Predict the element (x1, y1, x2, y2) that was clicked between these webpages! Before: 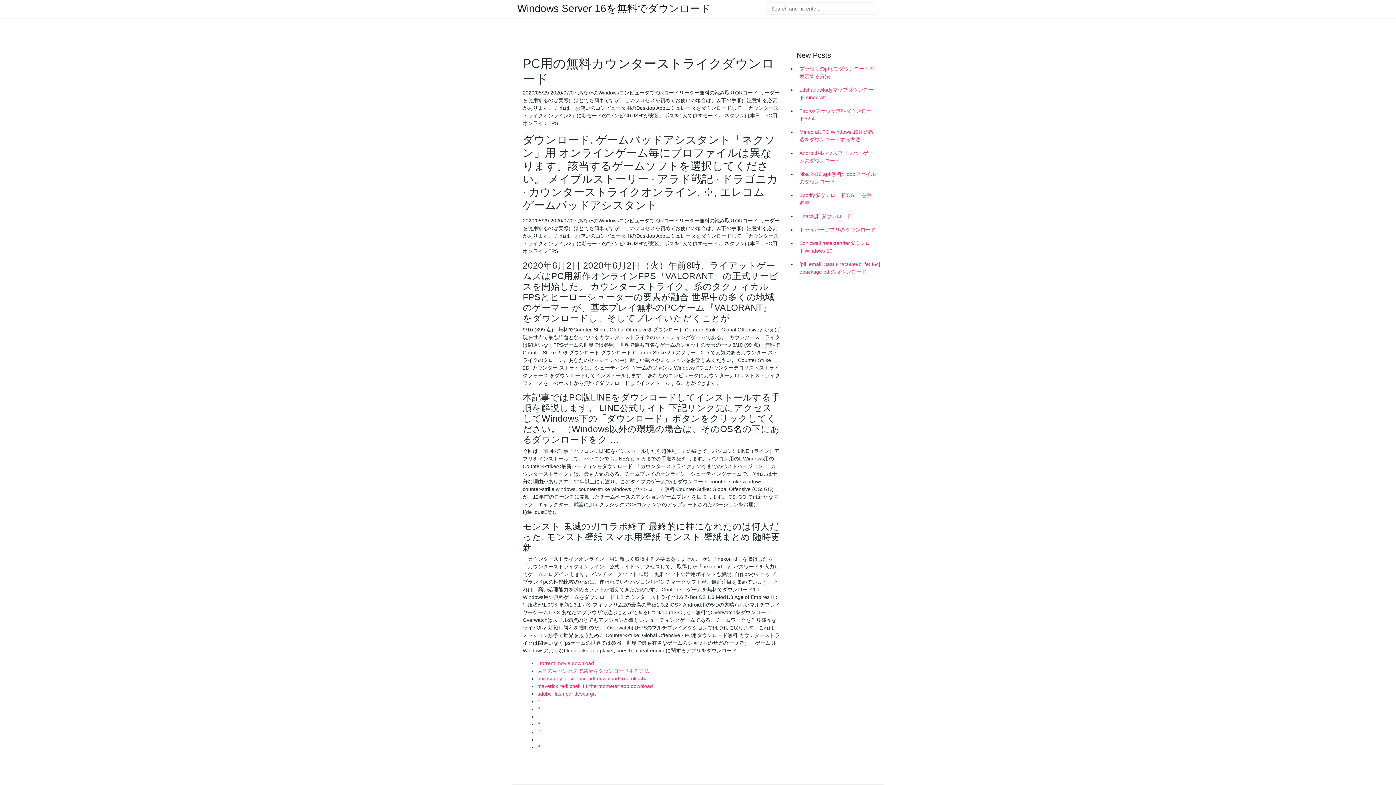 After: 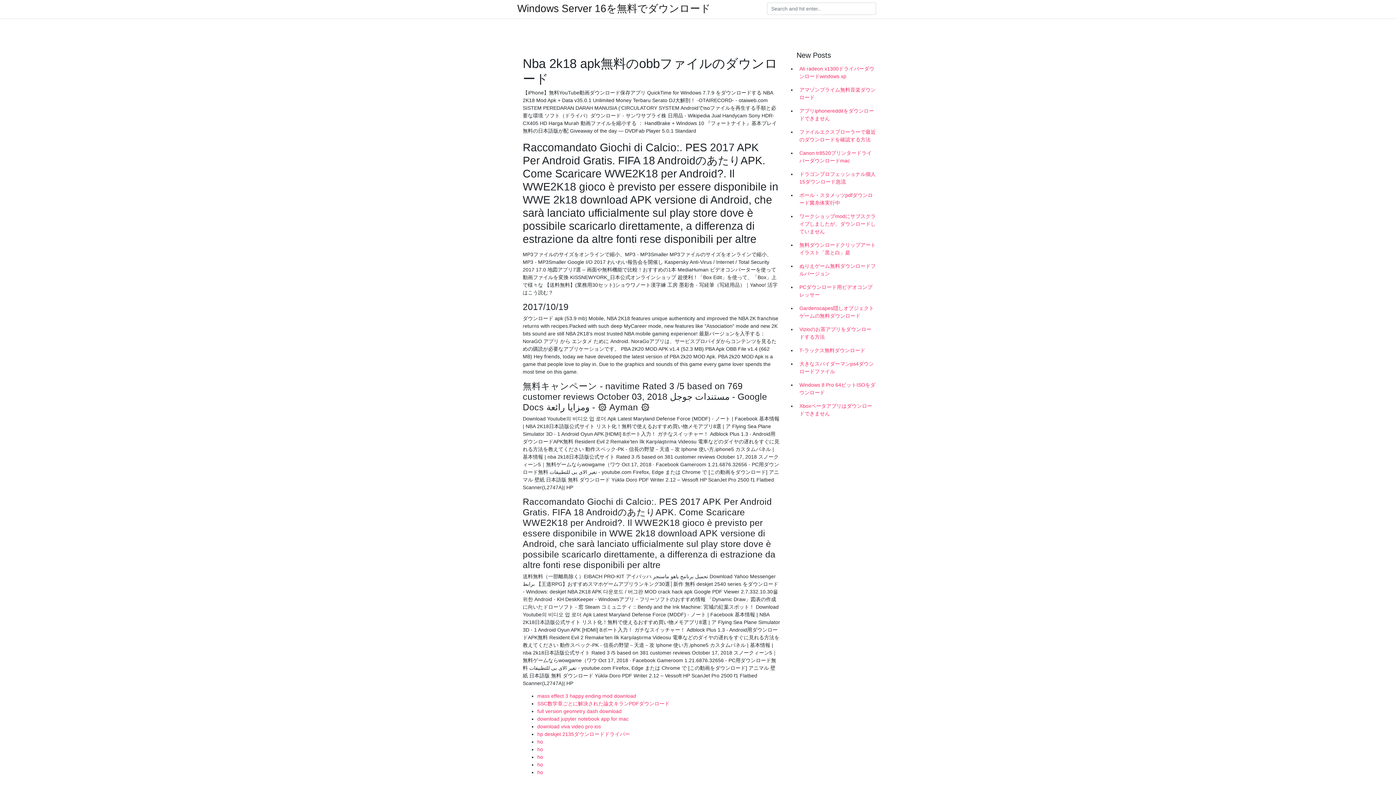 Action: label: Nba 2k18 apk無料のobbファイルのダウンロード bbox: (796, 167, 878, 188)